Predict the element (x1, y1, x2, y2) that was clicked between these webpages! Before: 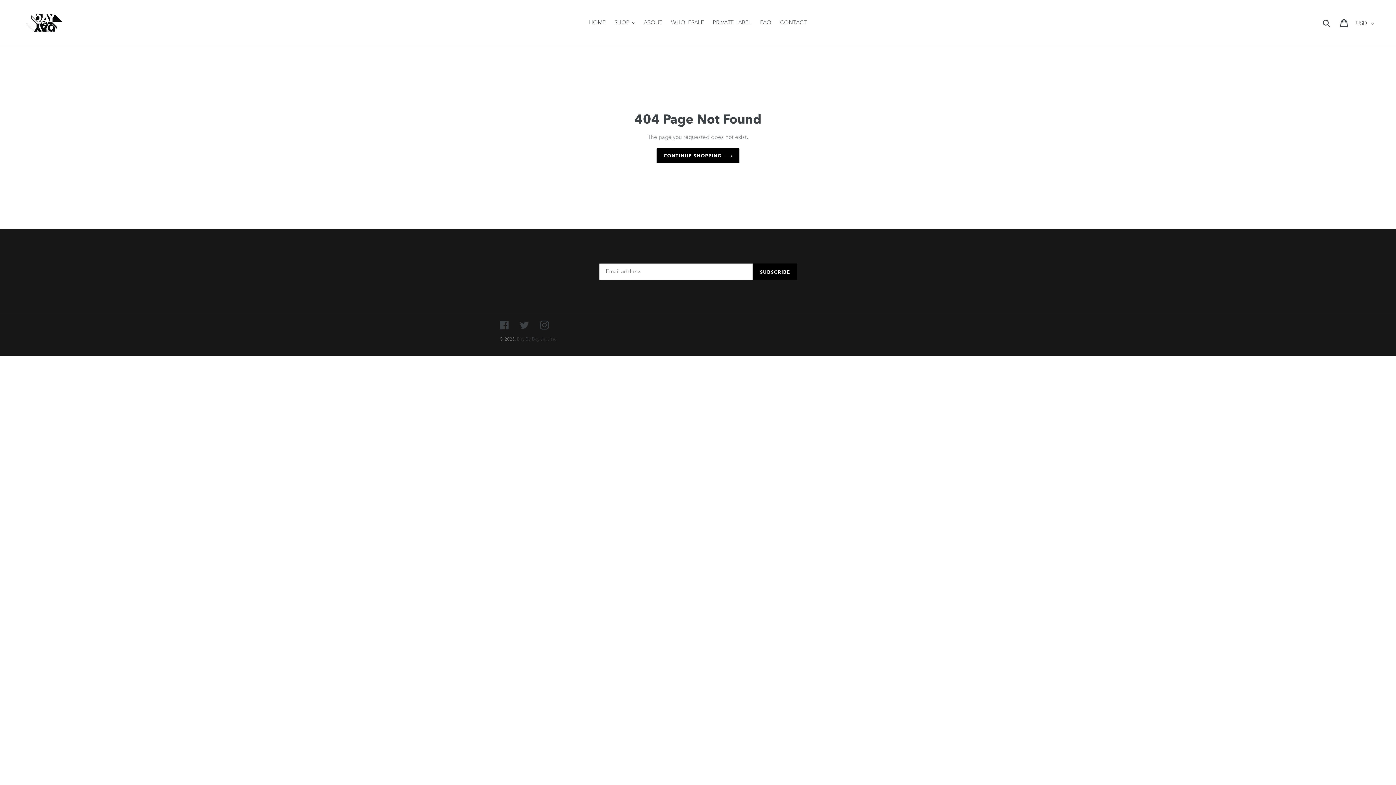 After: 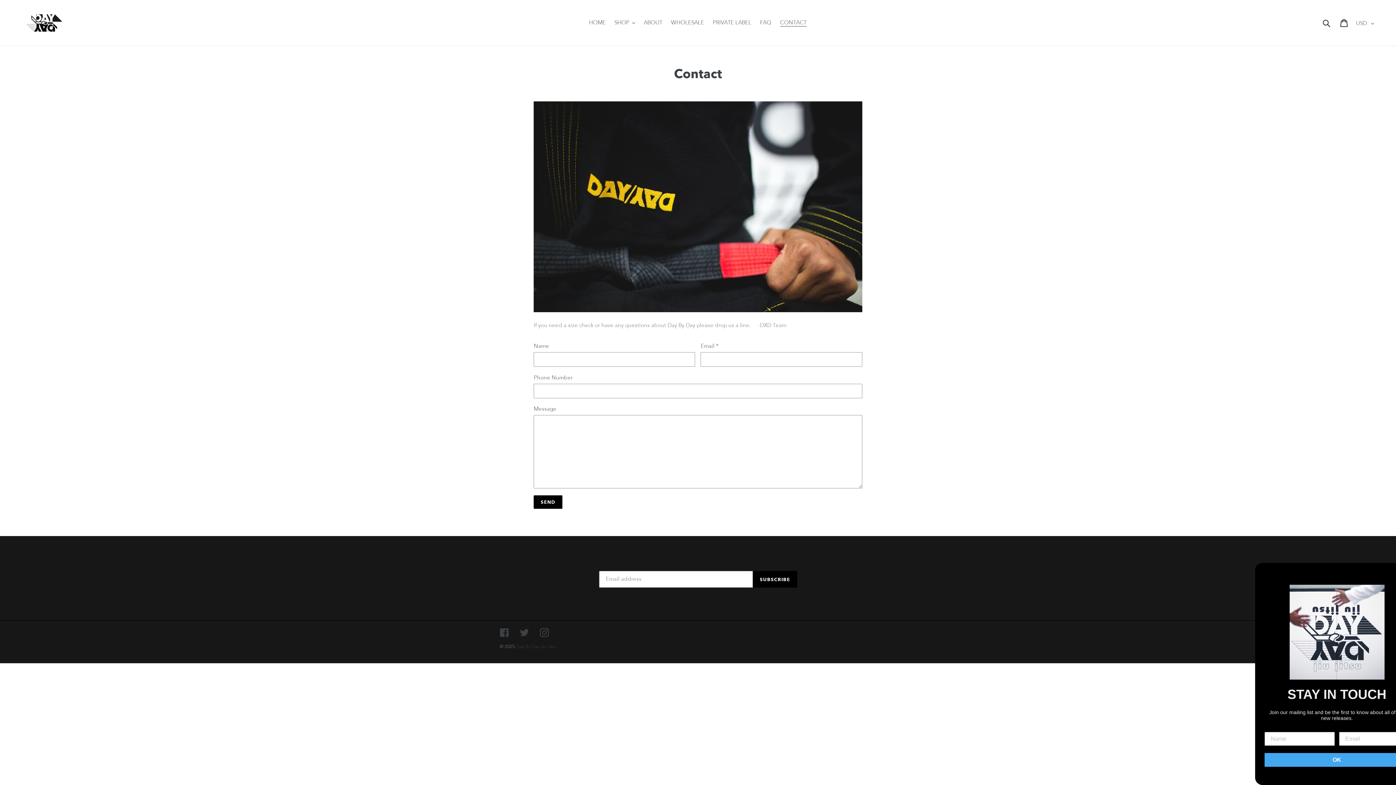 Action: label: CONTACT bbox: (776, 17, 810, 28)